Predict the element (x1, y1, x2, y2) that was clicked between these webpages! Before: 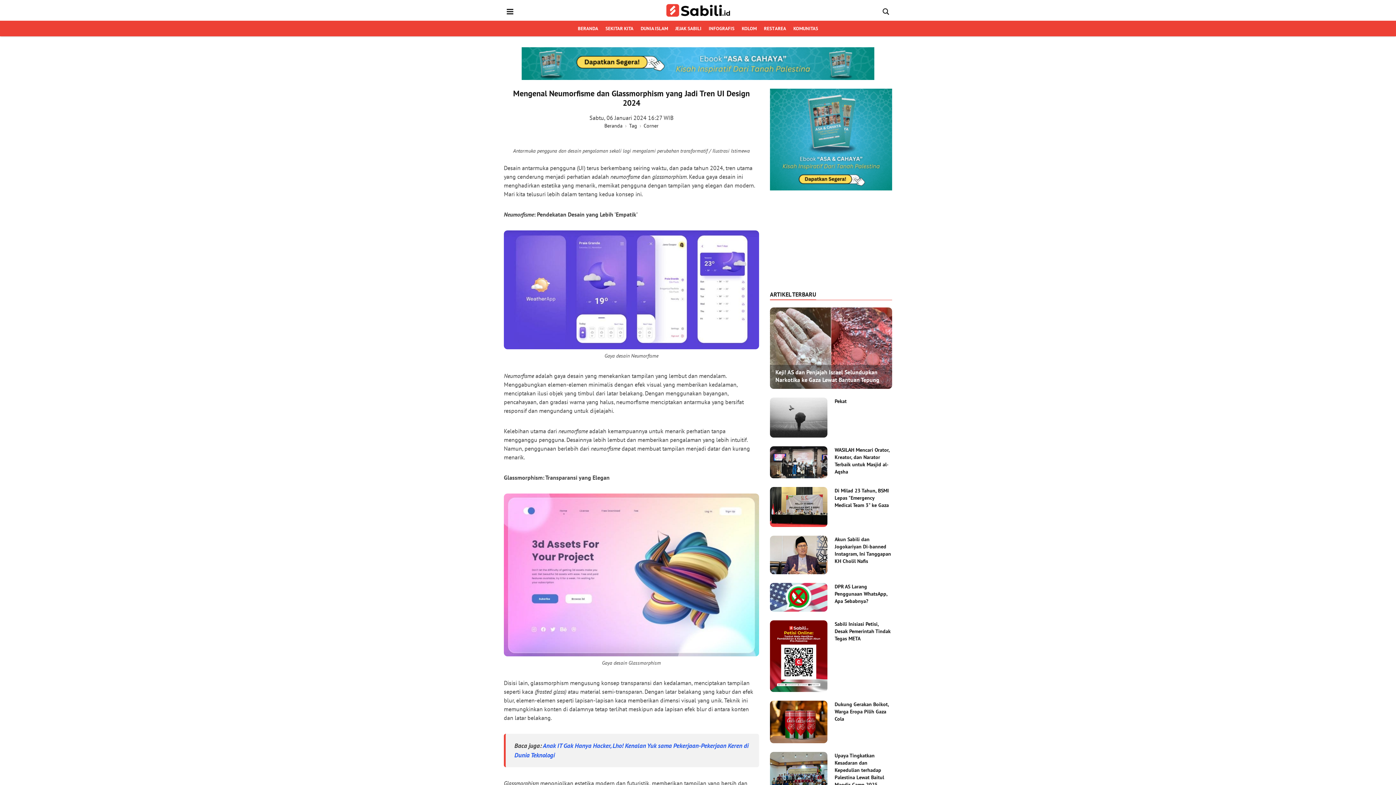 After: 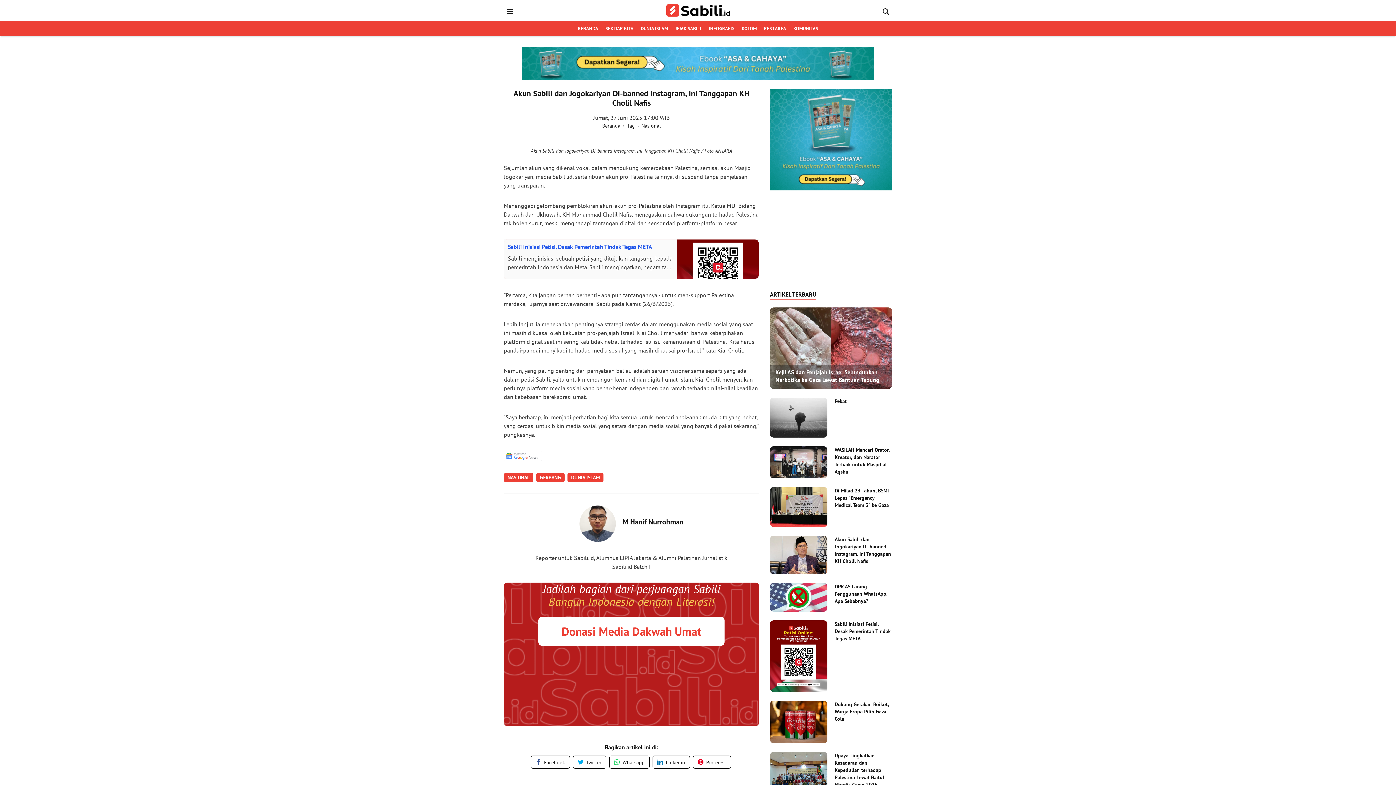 Action: label: Akun Sabili dan Jogokariyan Di-banned Instagram, Ini Tanggapan KH Cholil Nafis bbox: (834, 536, 891, 564)